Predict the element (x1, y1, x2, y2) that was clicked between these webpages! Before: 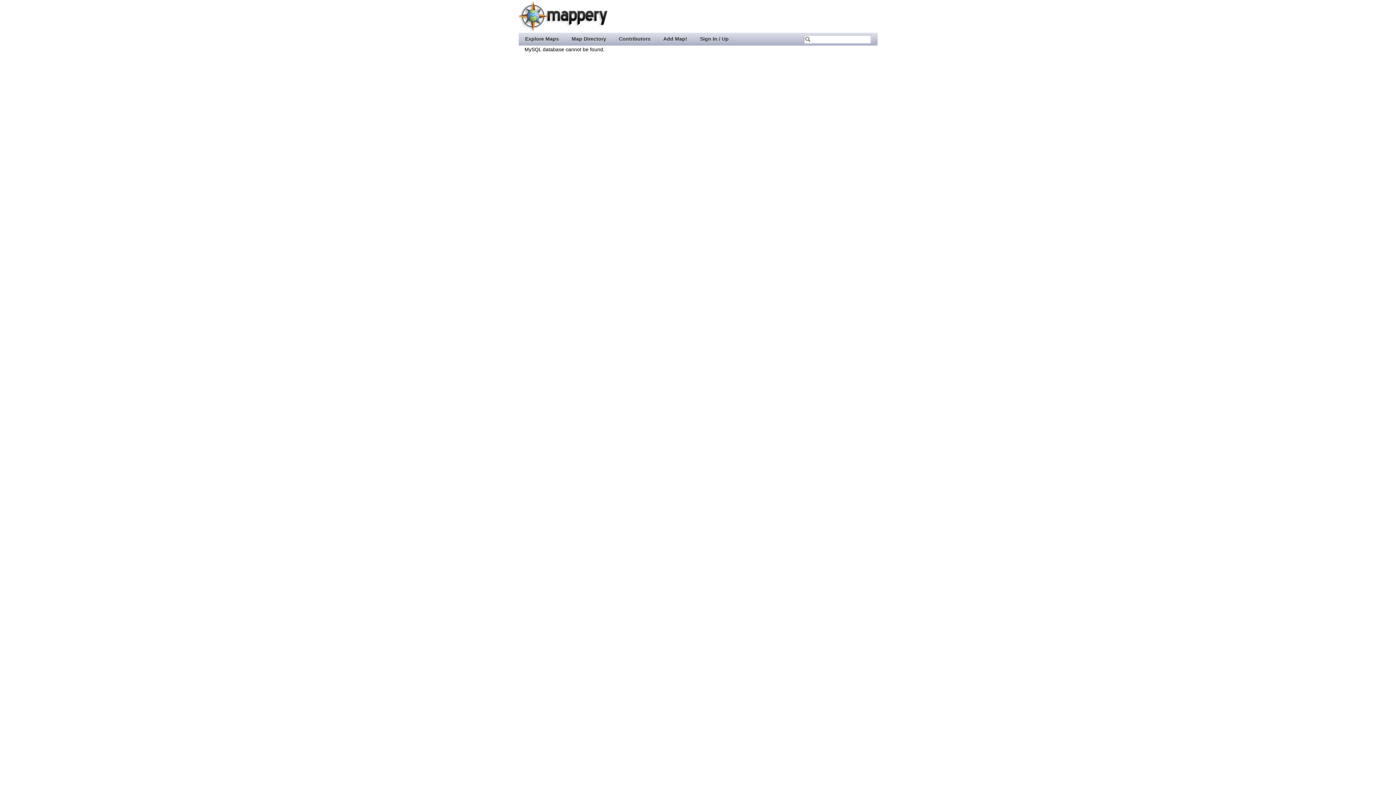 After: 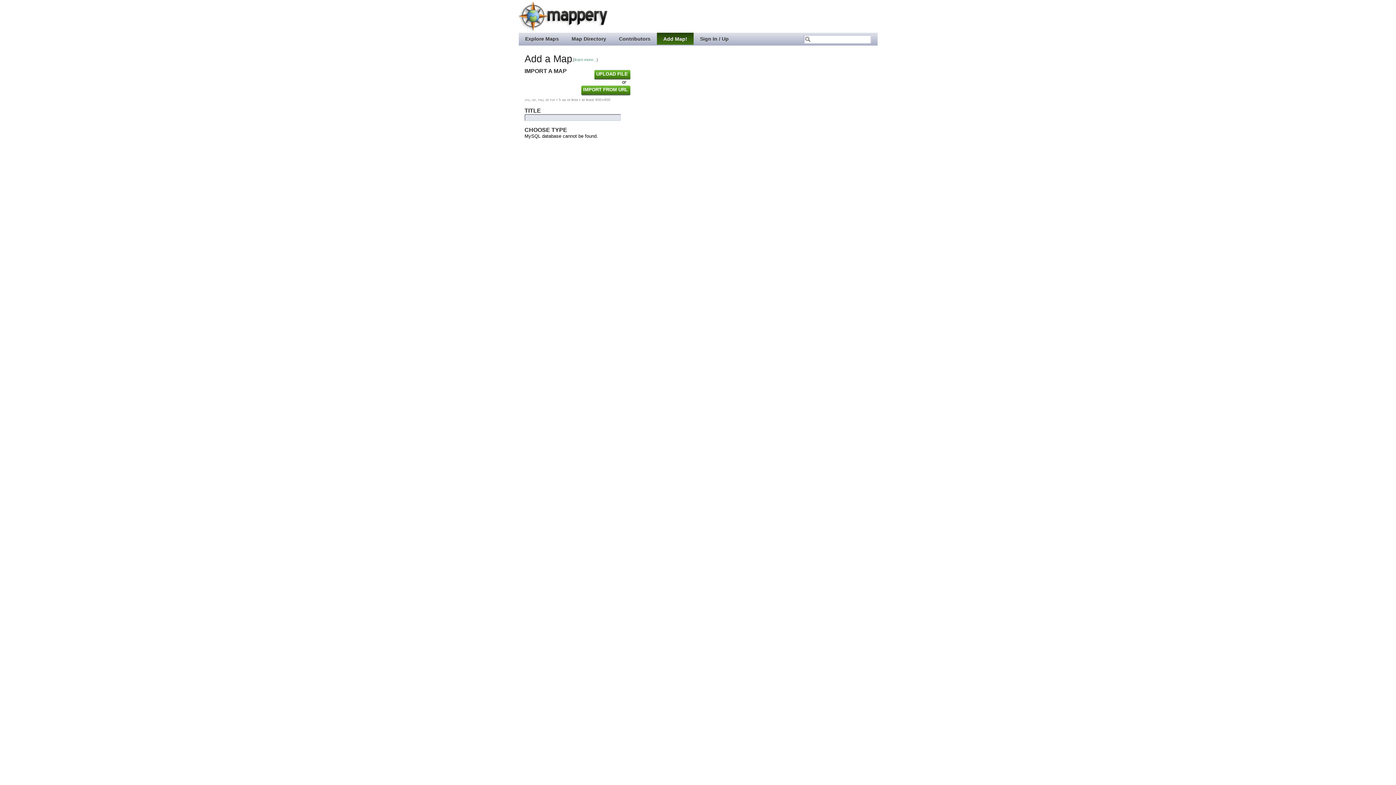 Action: bbox: (656, 32, 693, 44) label: Add Map!